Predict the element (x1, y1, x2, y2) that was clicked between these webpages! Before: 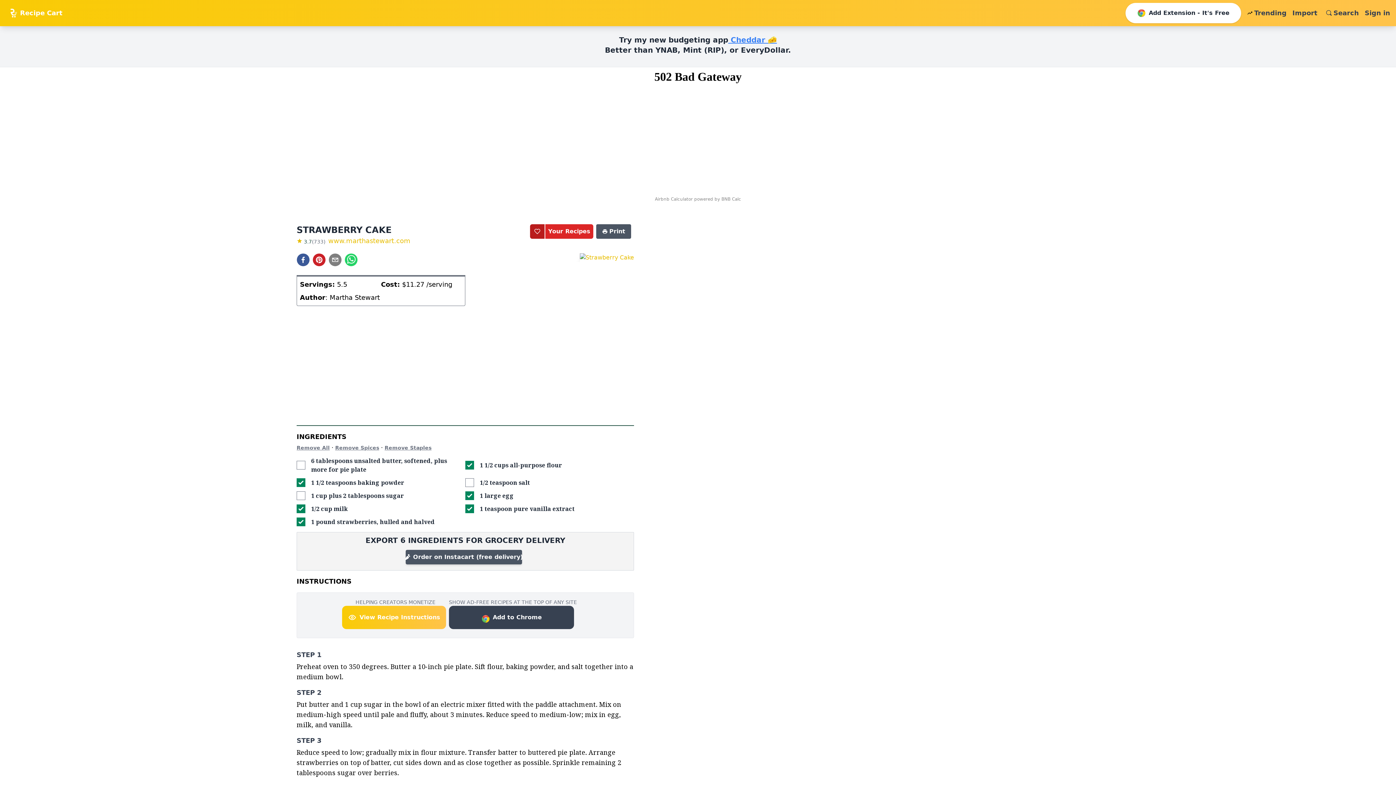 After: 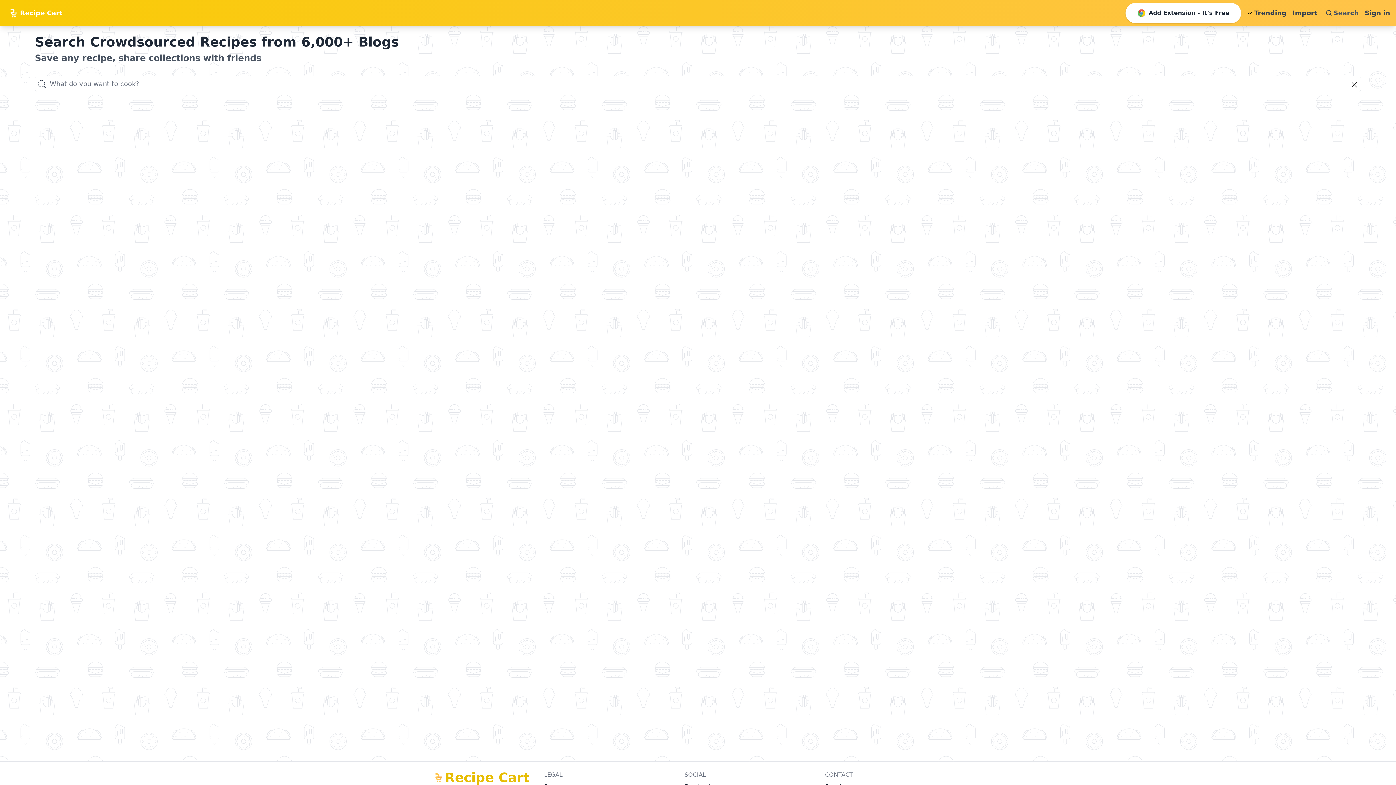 Action: bbox: (1323, 8, 1359, 18) label: Search